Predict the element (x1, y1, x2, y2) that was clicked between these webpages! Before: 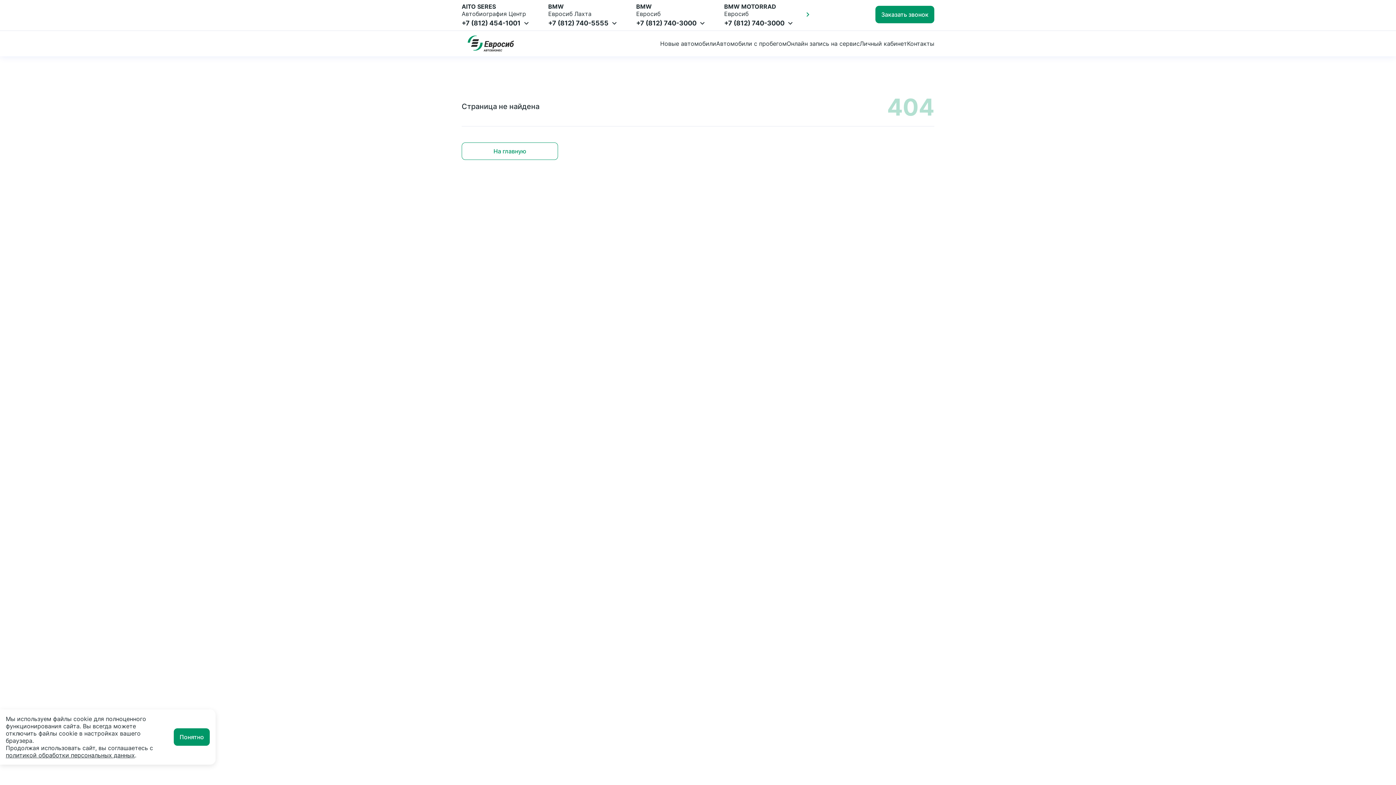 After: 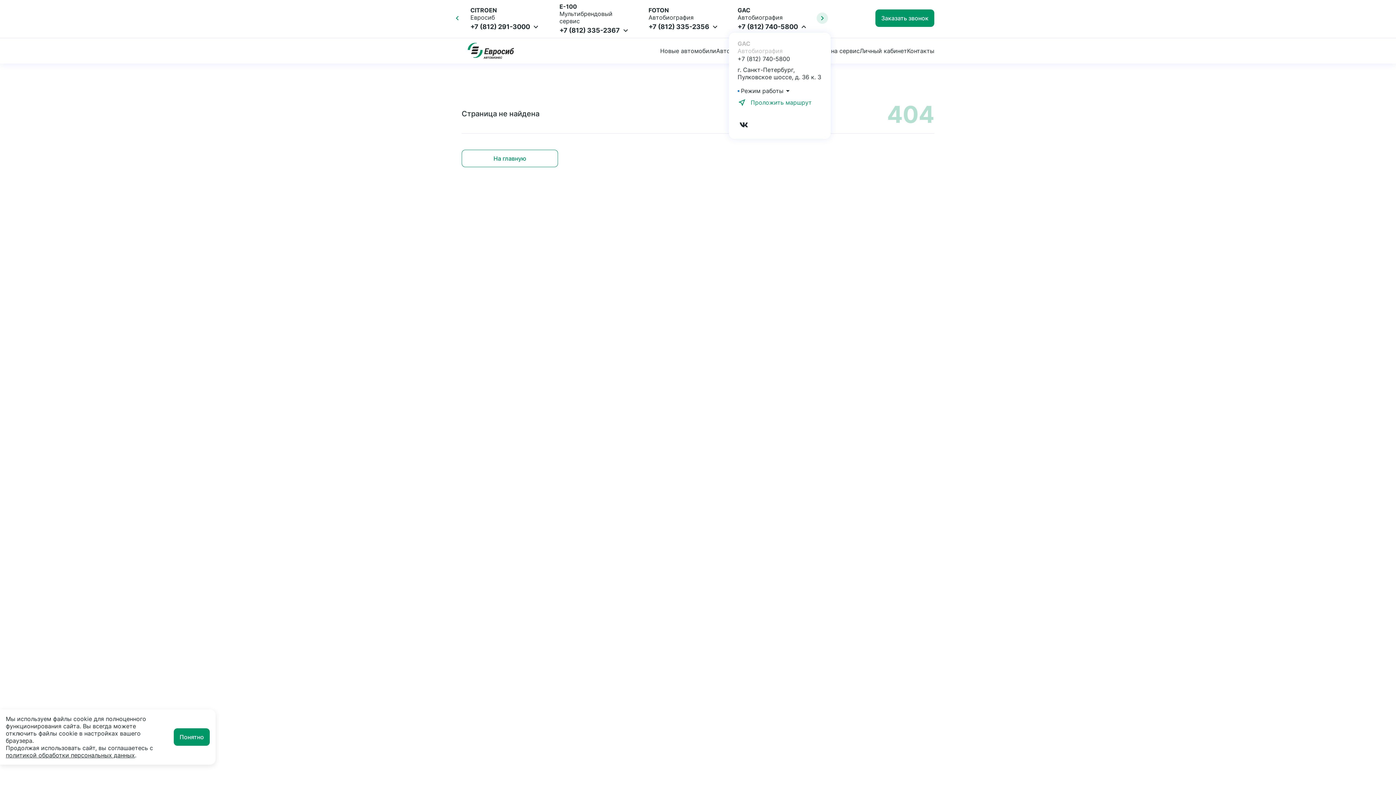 Action: bbox: (803, 10, 812, 18)